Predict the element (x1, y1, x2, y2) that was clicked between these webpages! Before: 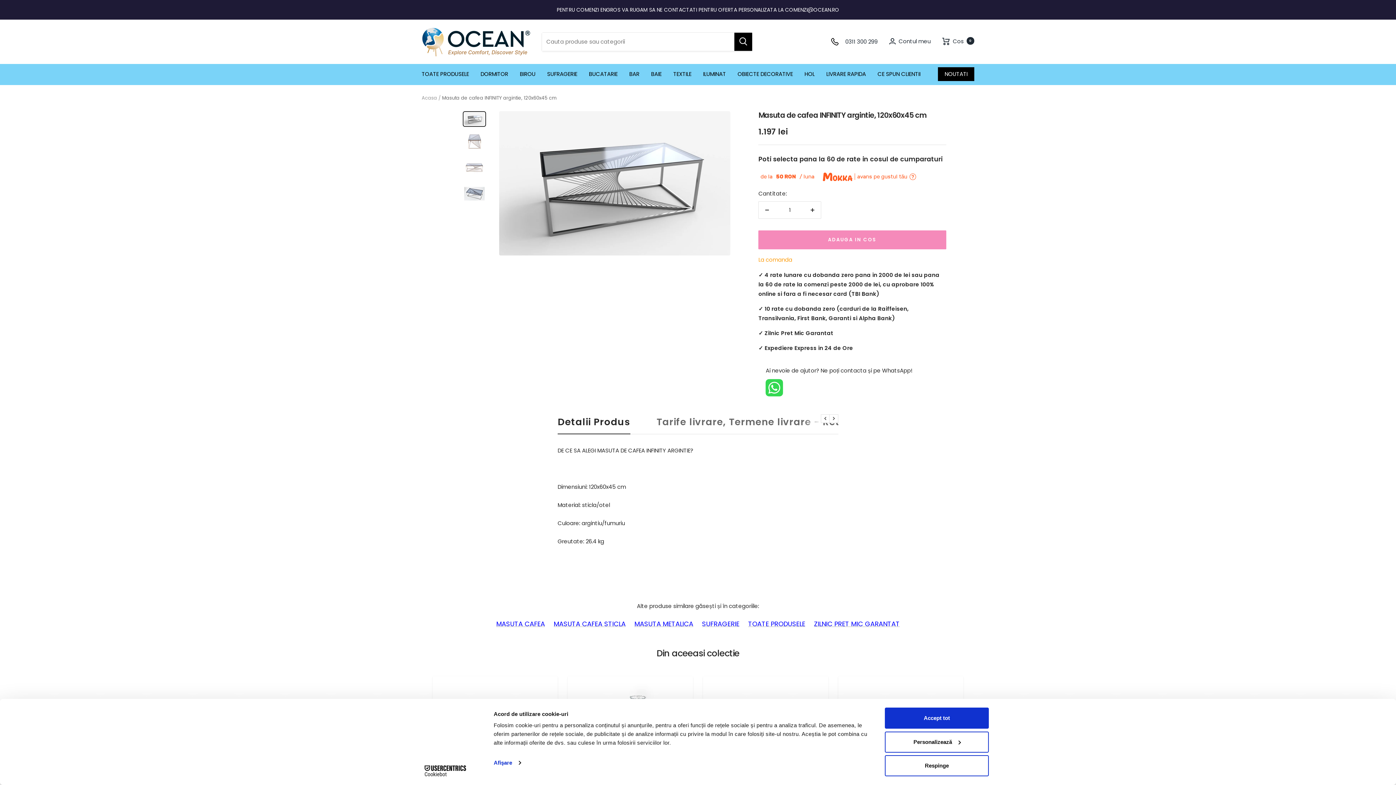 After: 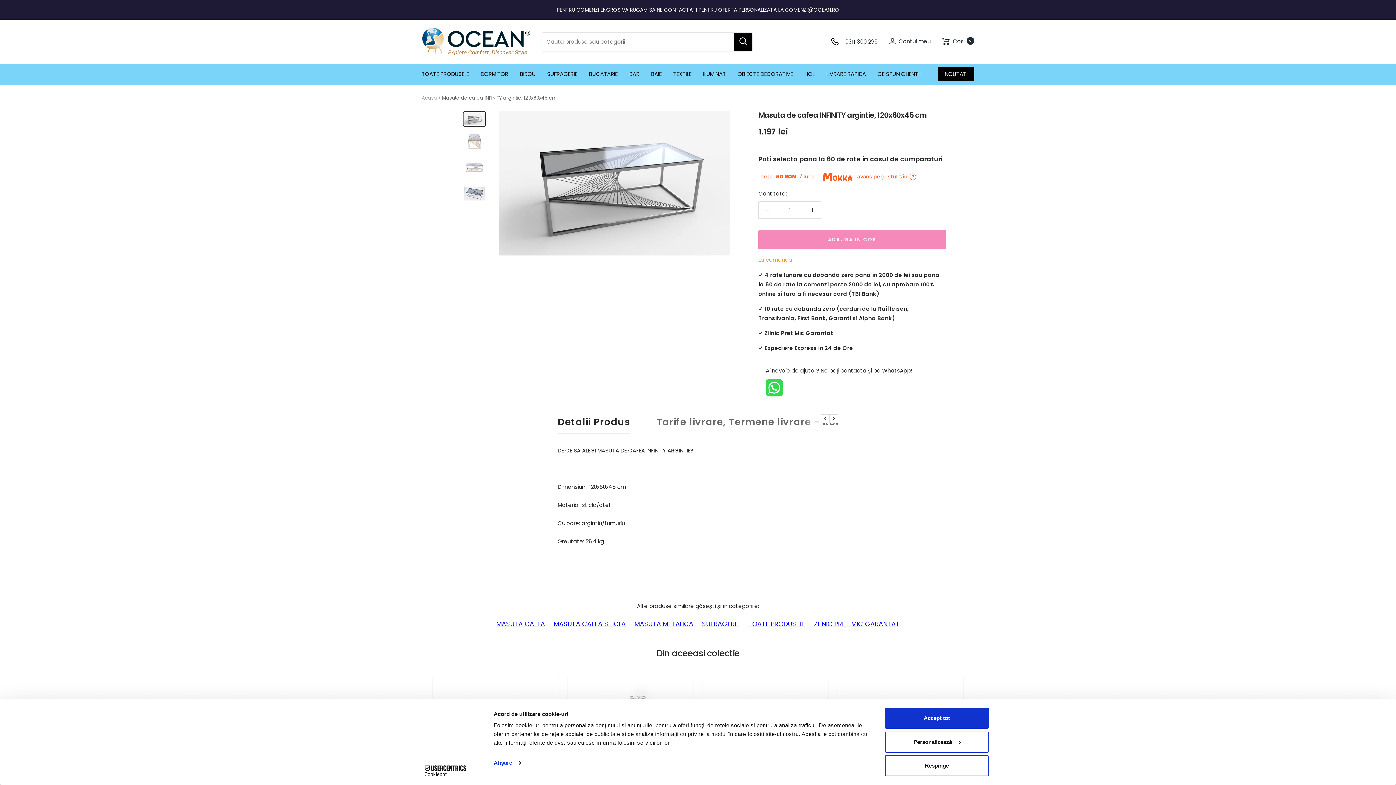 Action: label: Detalii Produs bbox: (557, 416, 630, 434)